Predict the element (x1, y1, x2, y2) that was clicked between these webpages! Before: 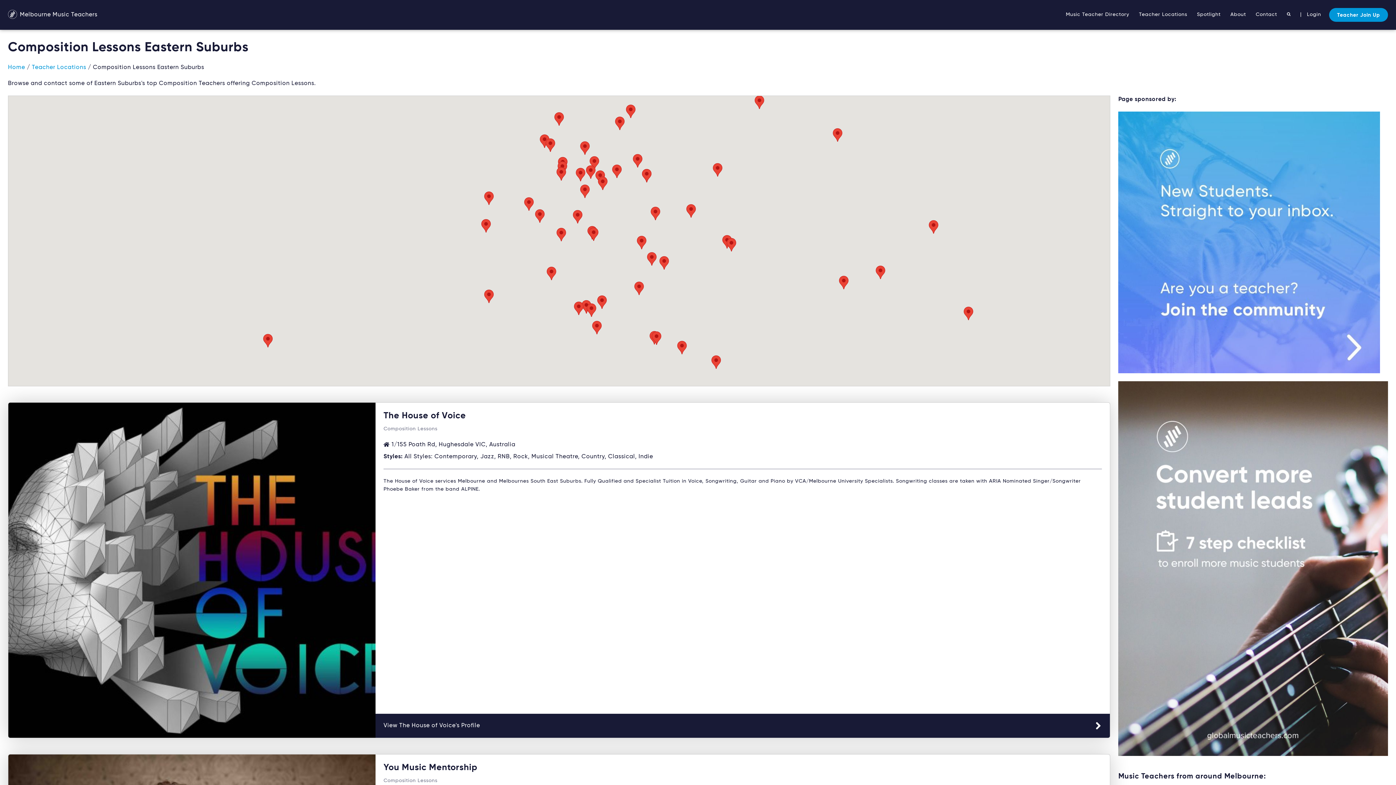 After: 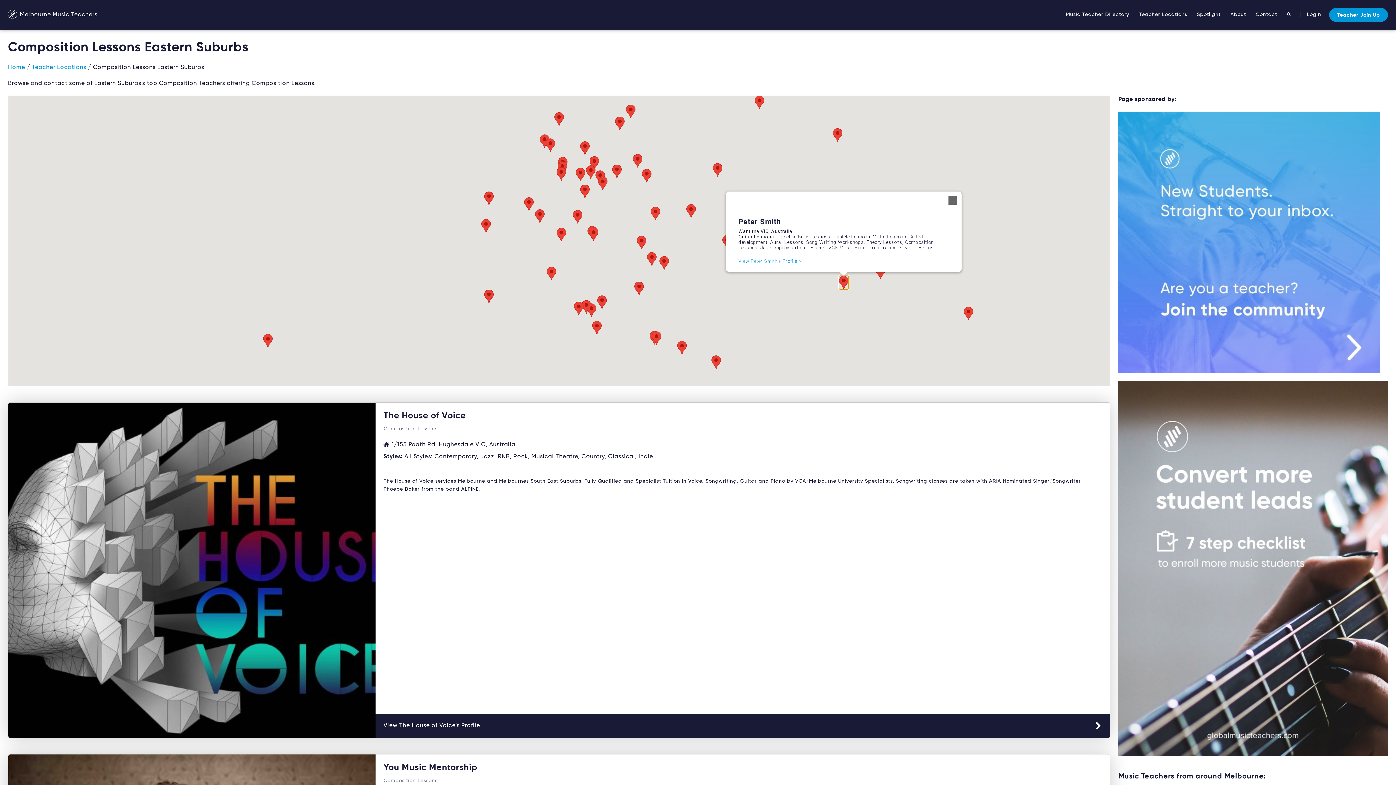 Action: bbox: (839, 276, 848, 289)